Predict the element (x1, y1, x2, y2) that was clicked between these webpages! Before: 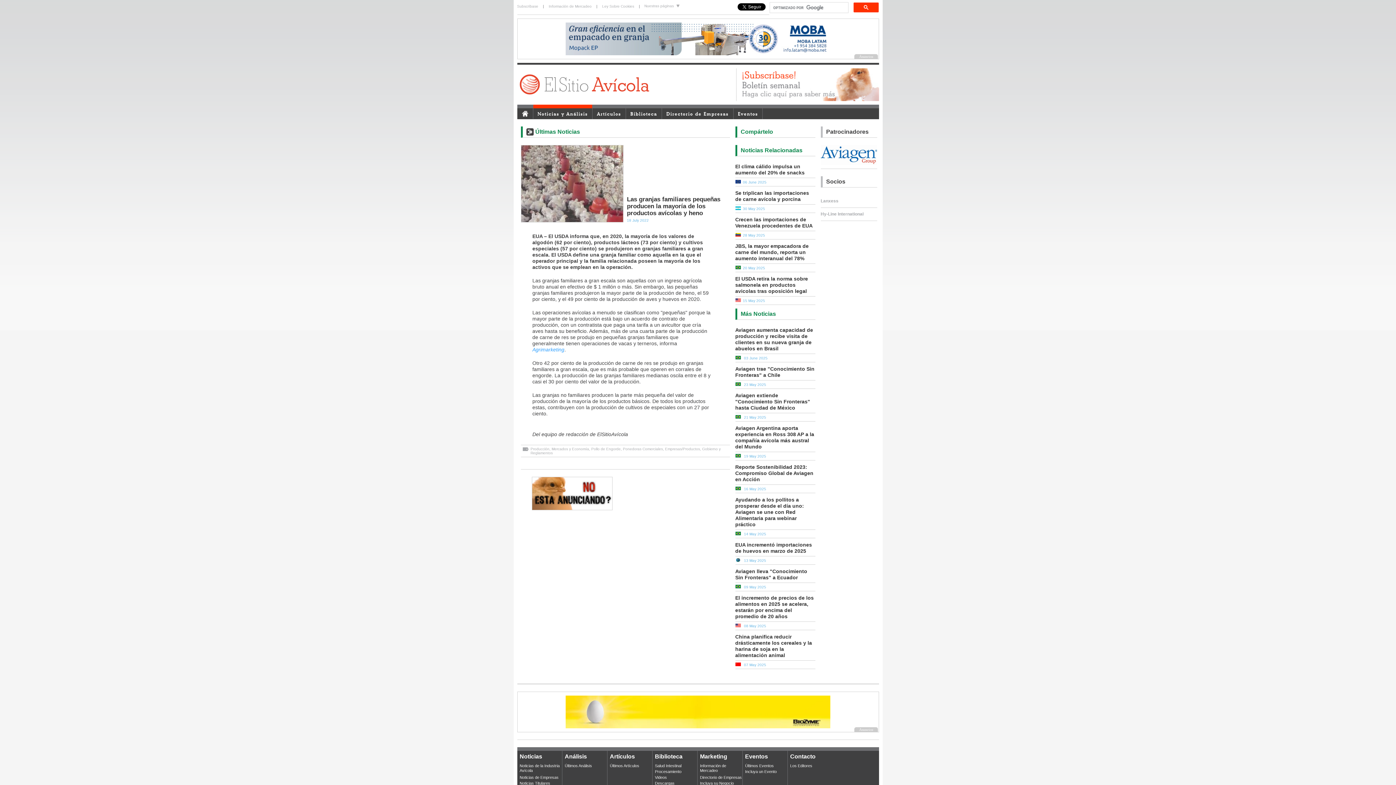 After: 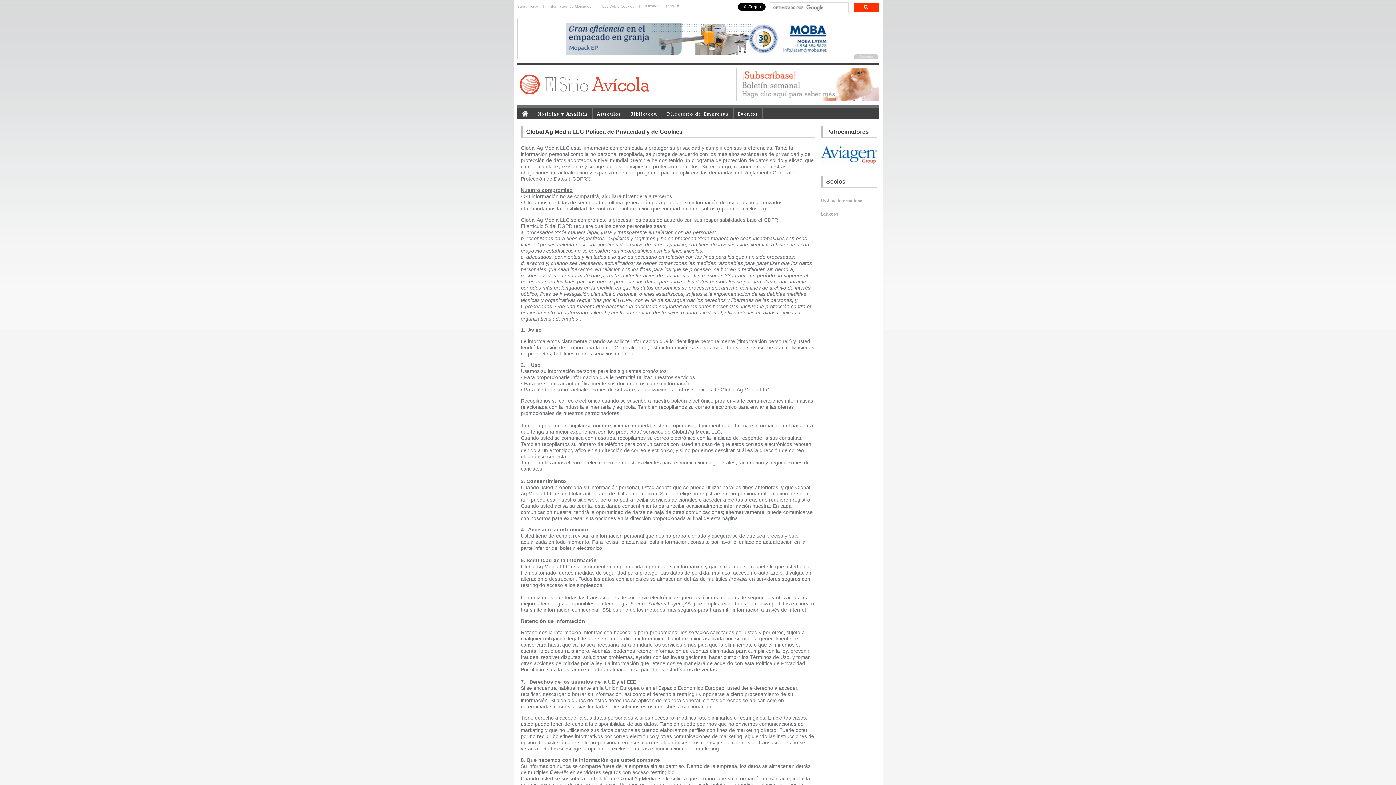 Action: label: Ley Sobre Cookies bbox: (598, 4, 638, 8)